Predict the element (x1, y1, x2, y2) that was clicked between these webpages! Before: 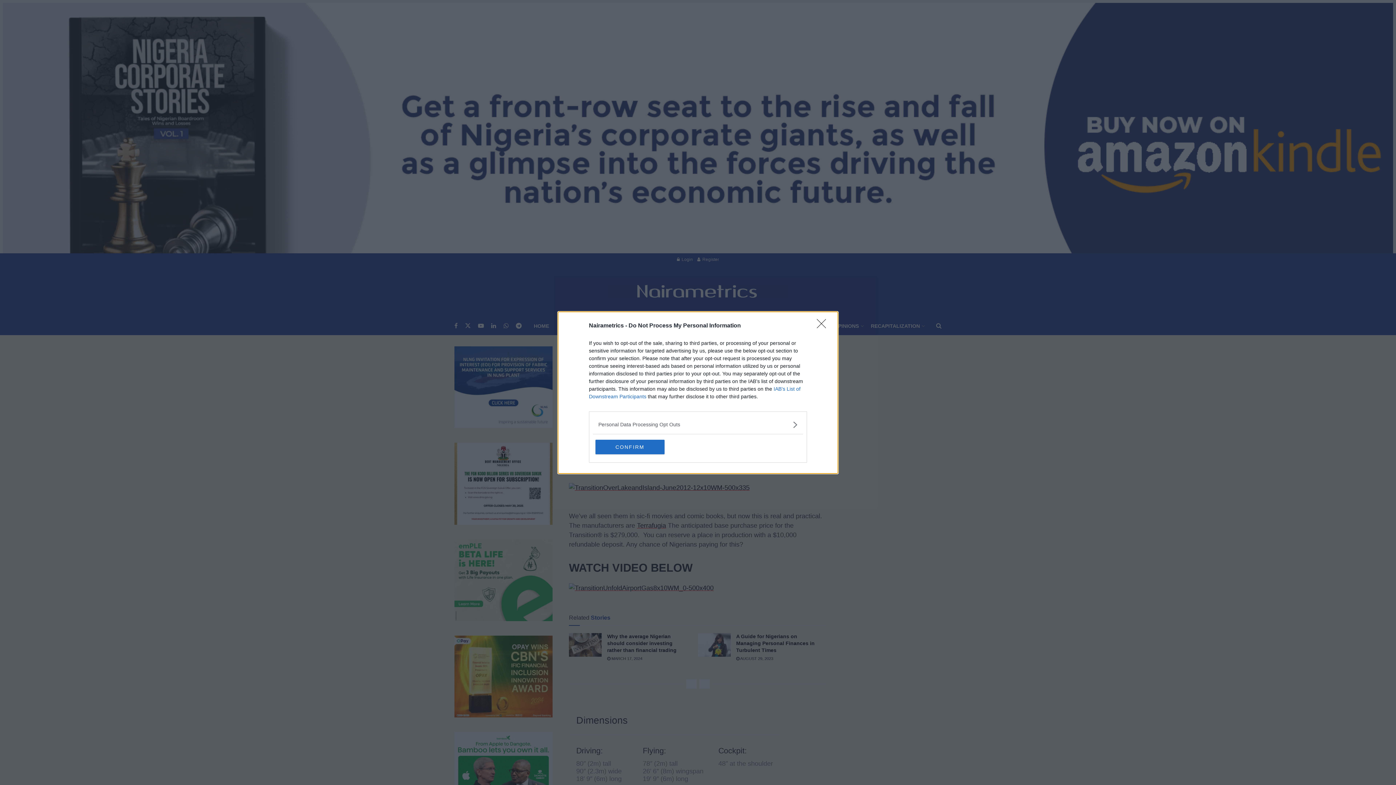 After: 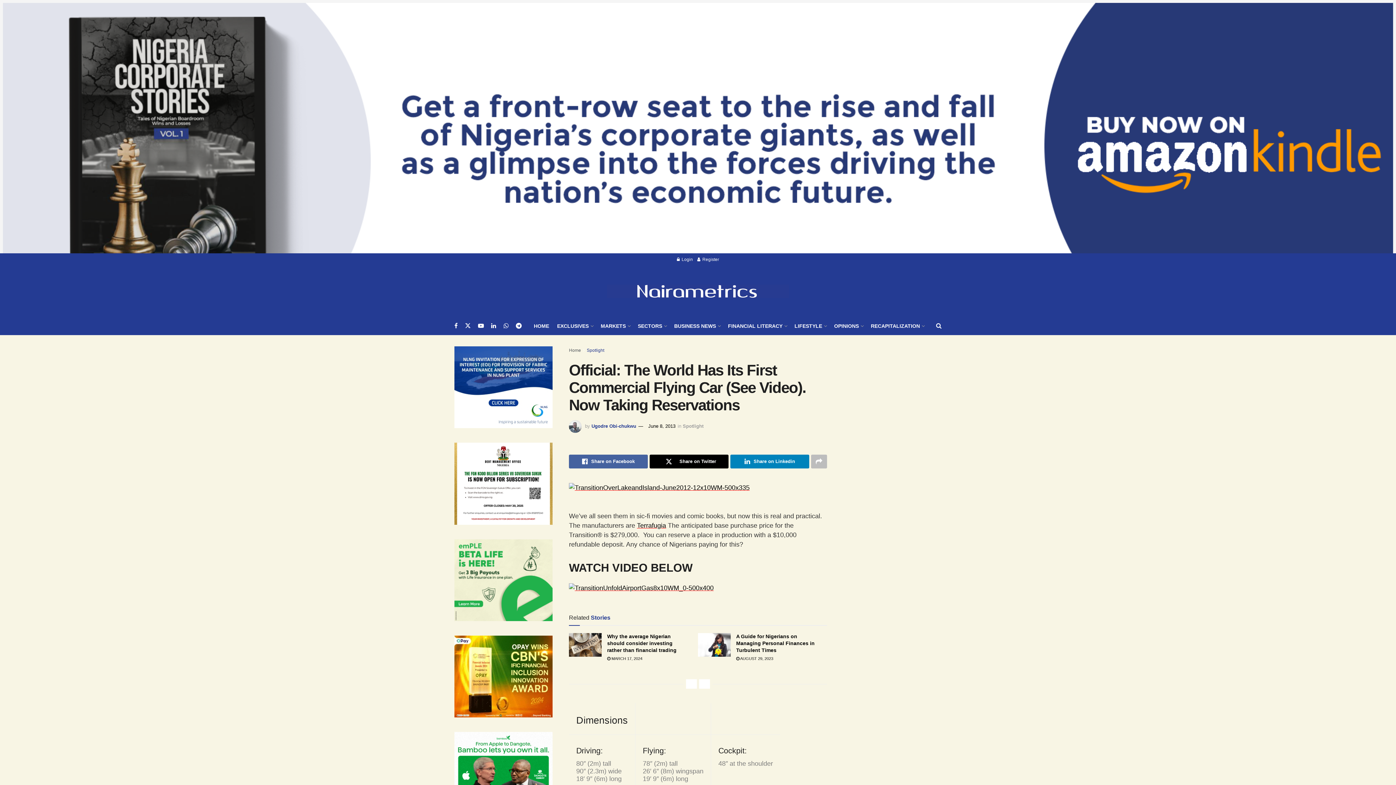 Action: label: CONFIRM bbox: (595, 439, 664, 454)